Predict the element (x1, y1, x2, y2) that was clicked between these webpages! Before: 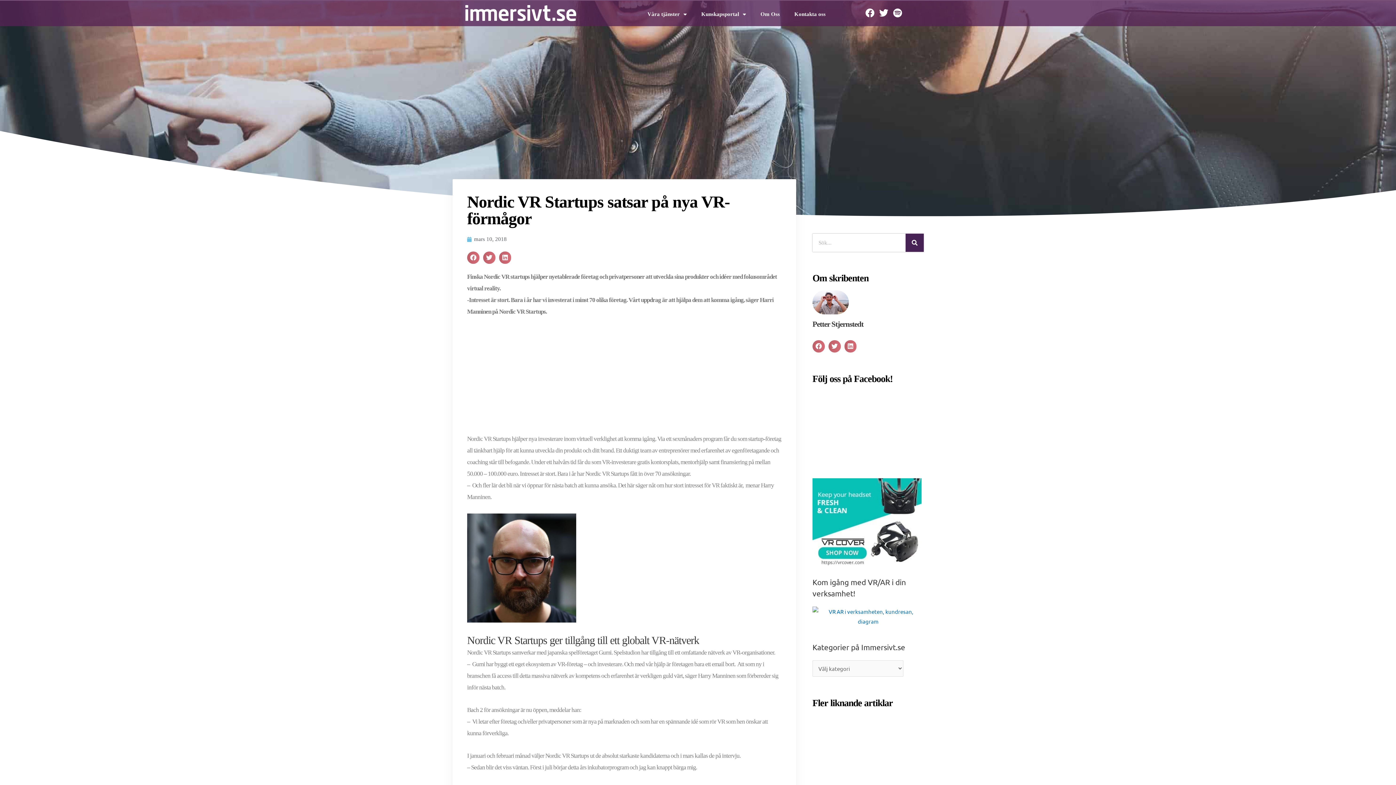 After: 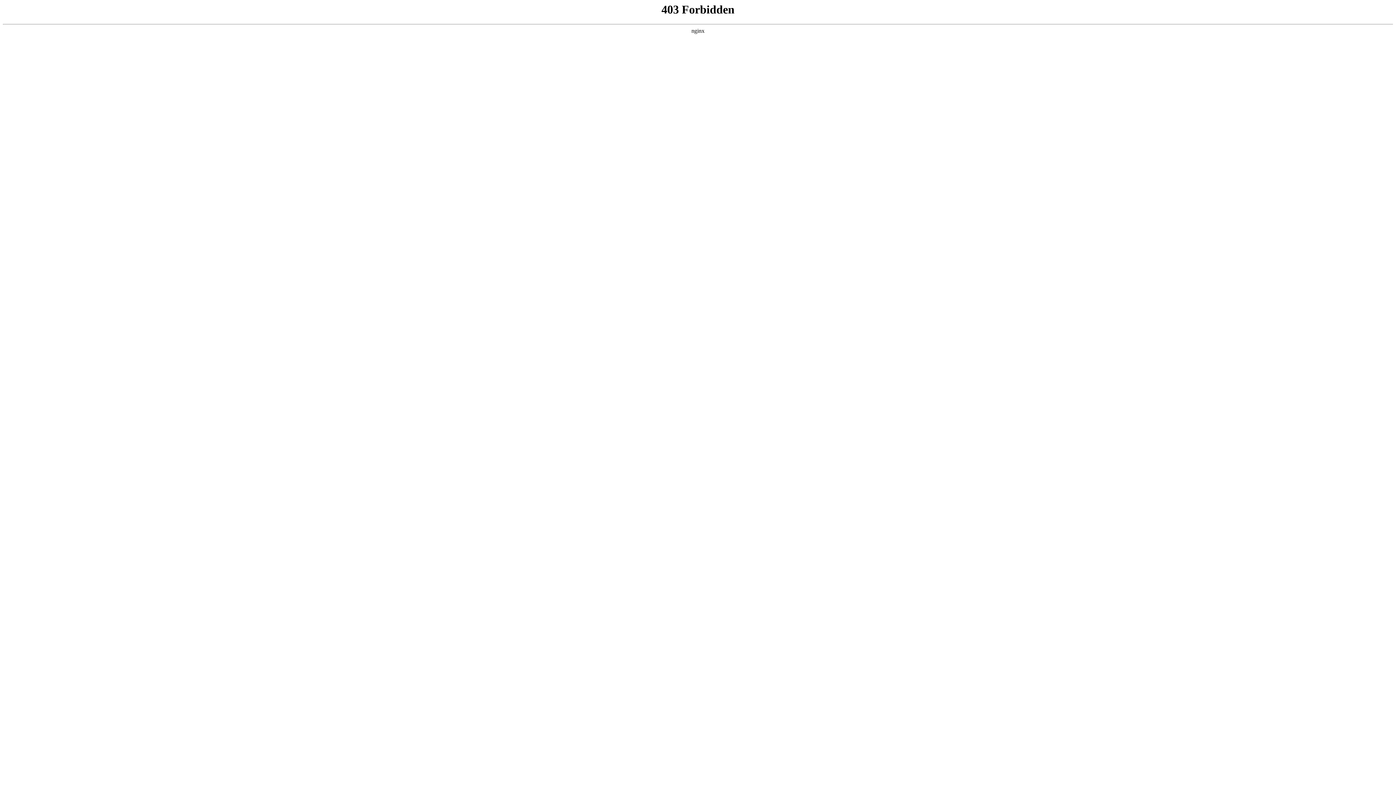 Action: bbox: (812, 519, 921, 526)